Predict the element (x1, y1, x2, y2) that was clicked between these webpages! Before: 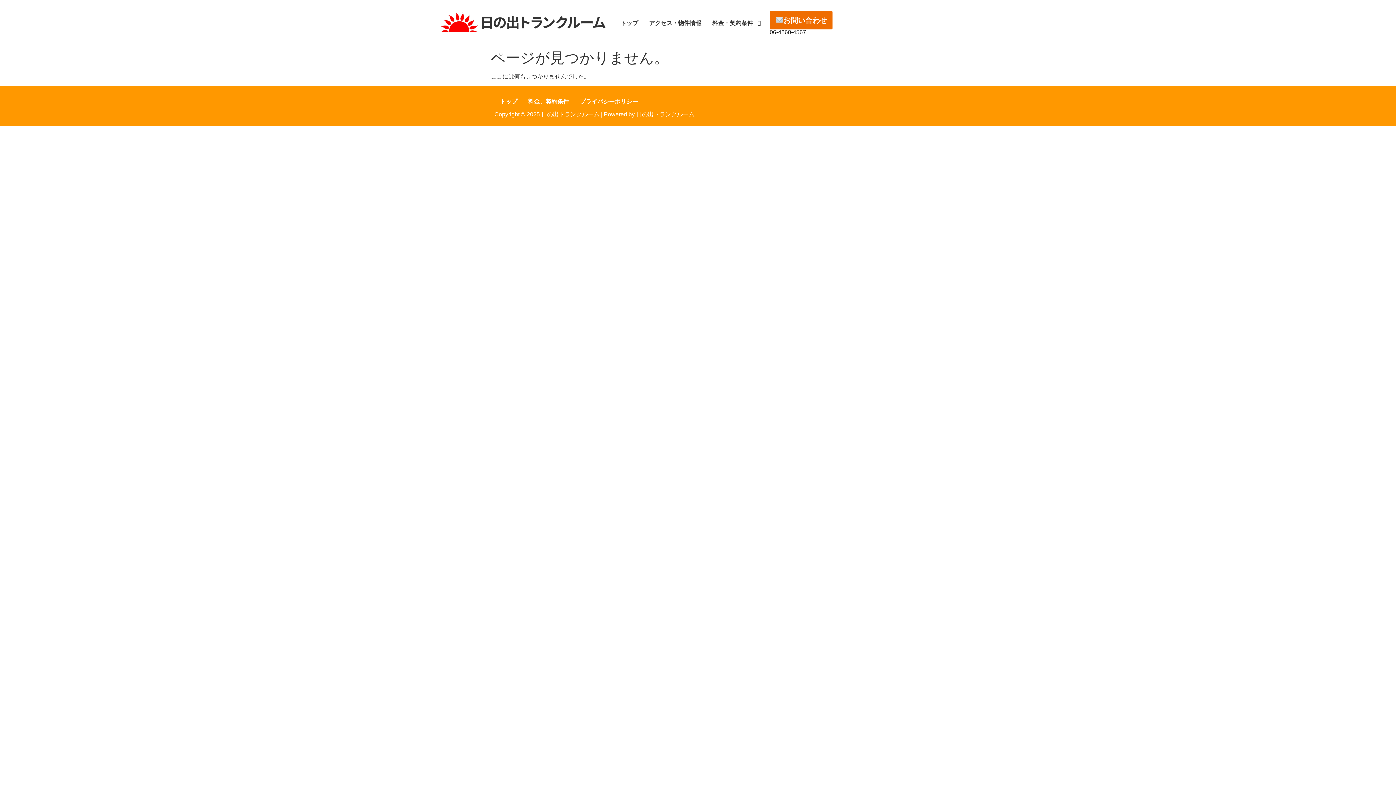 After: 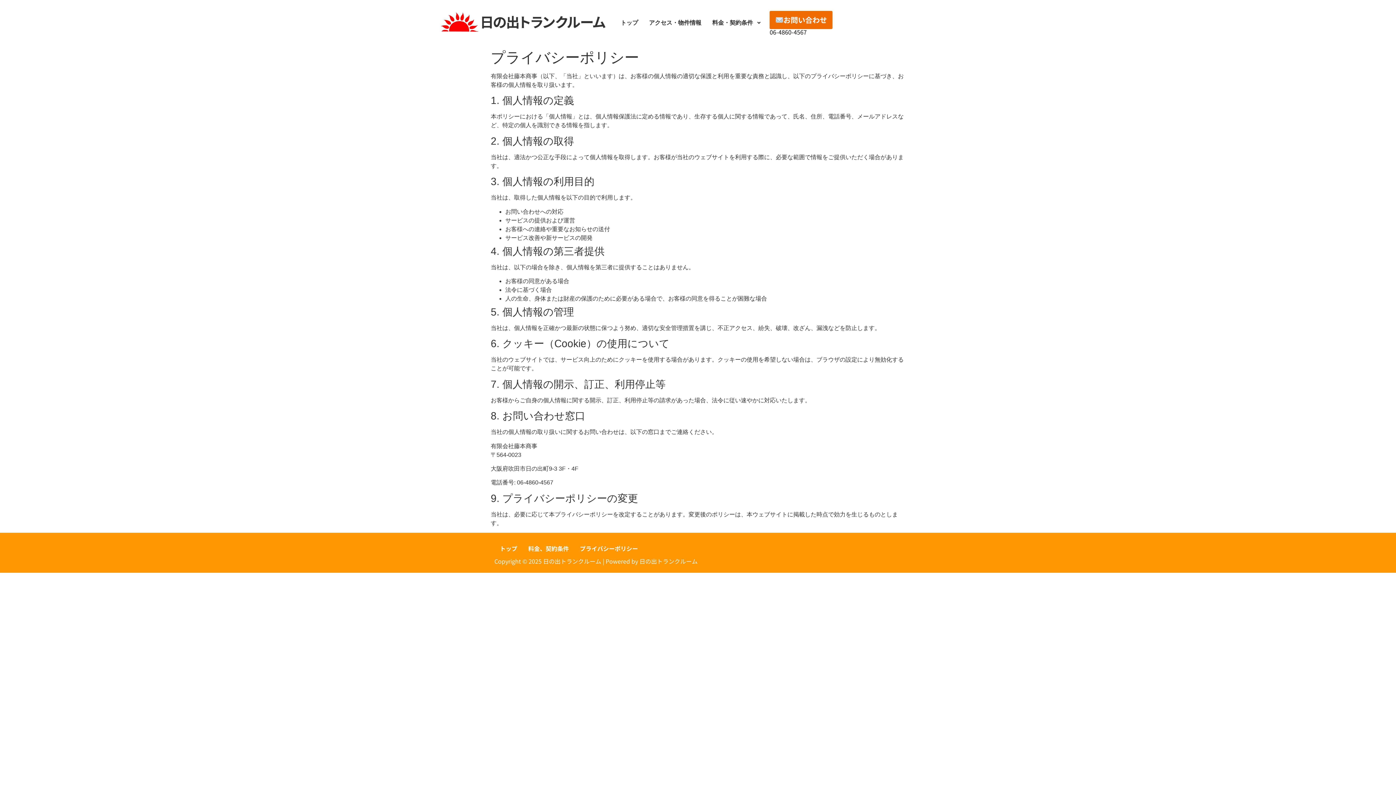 Action: bbox: (574, 93, 643, 110) label: プライバシーポリシー